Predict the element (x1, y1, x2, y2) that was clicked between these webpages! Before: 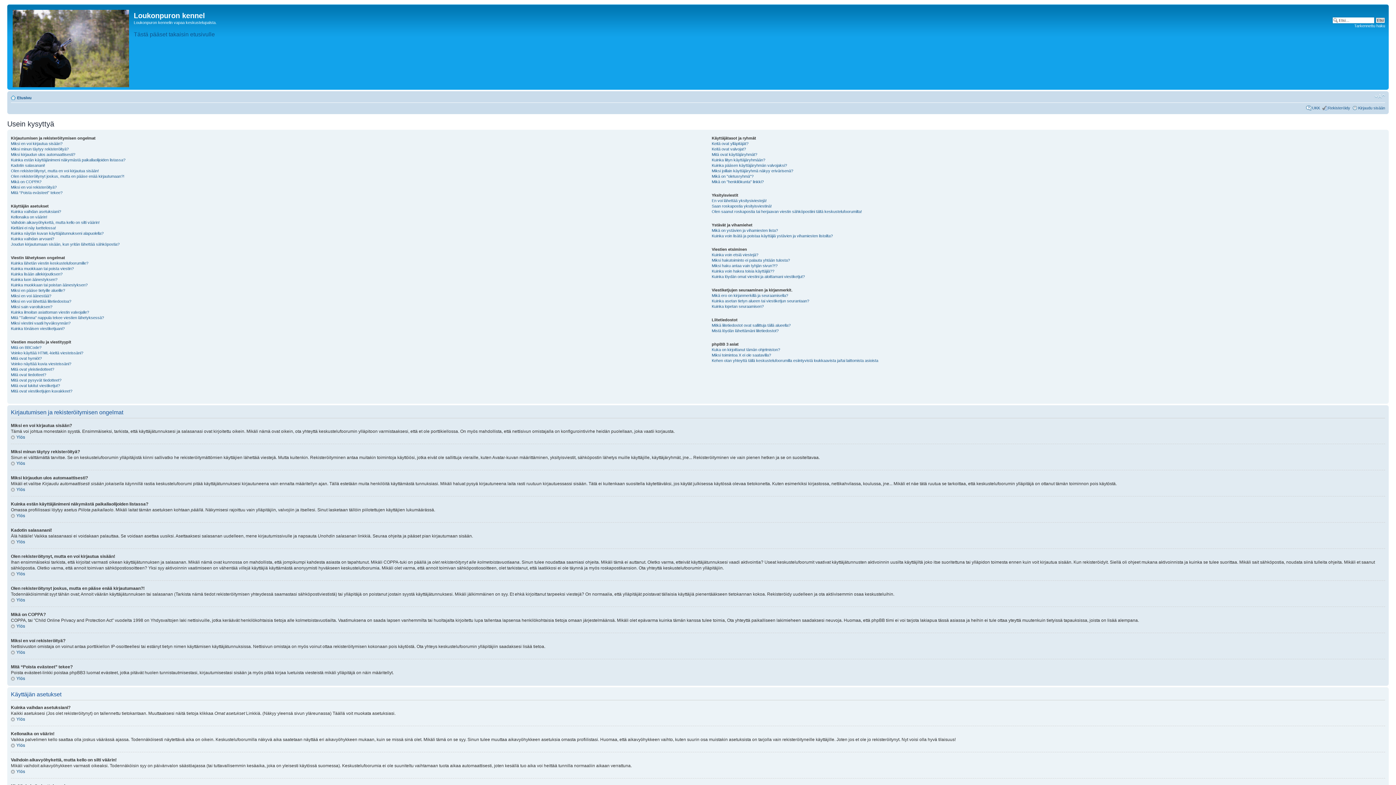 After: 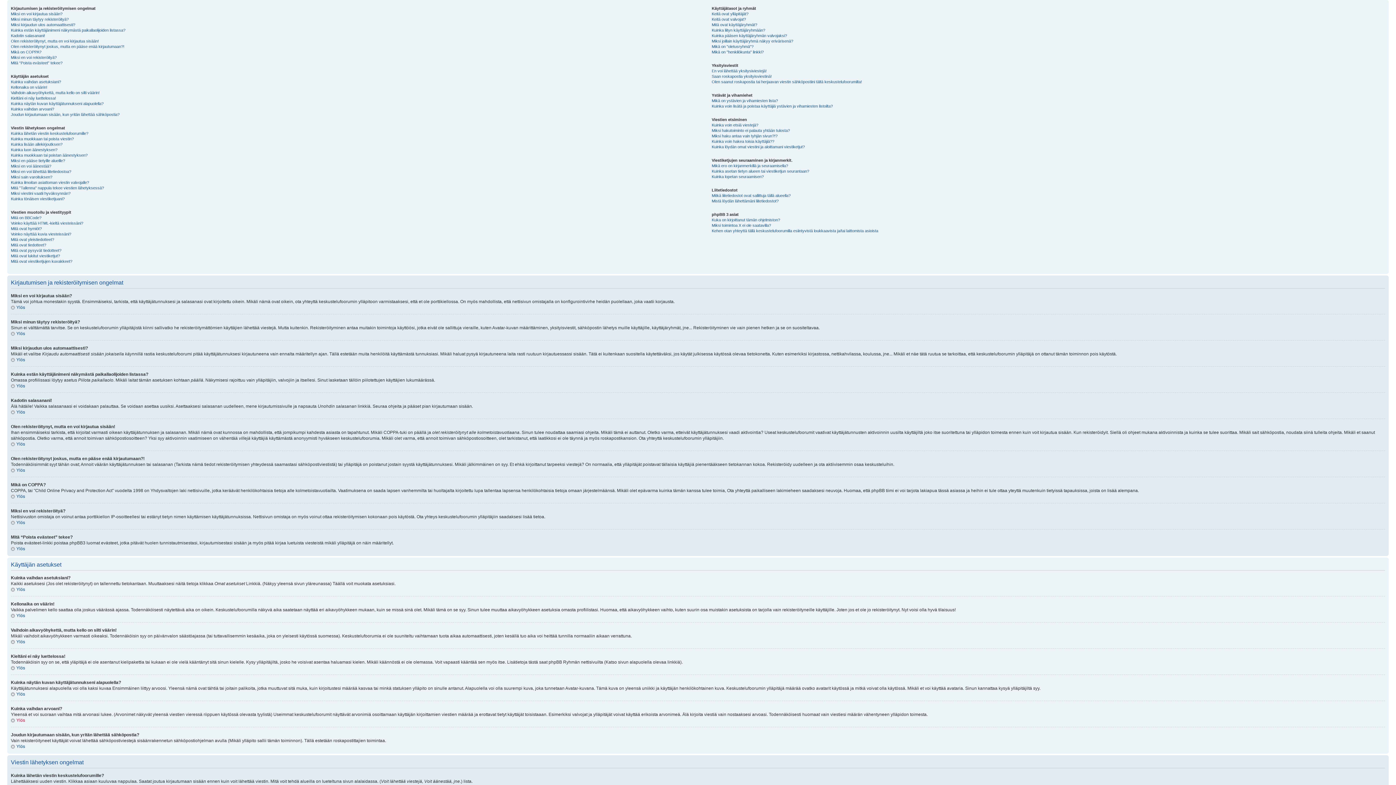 Action: label: Ylös bbox: (10, 717, 25, 722)